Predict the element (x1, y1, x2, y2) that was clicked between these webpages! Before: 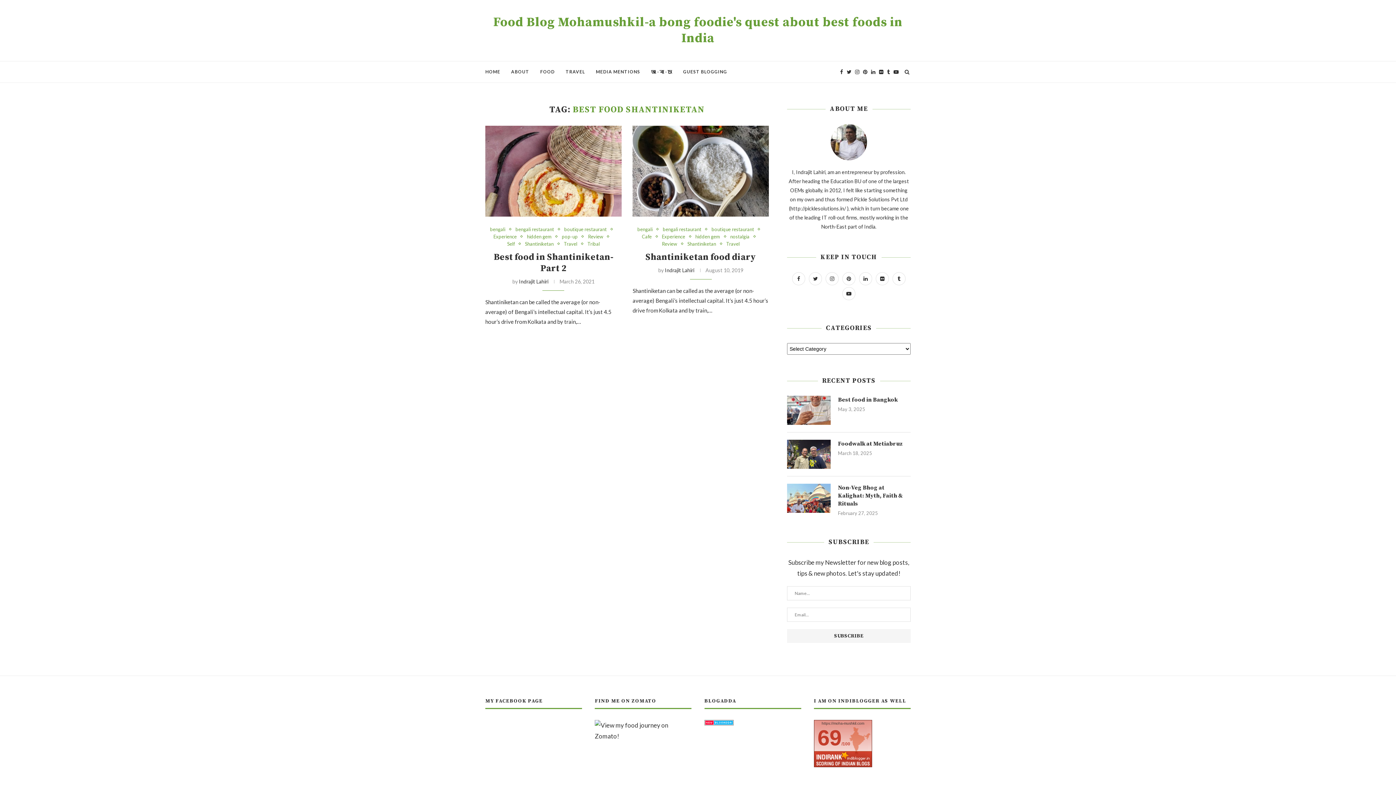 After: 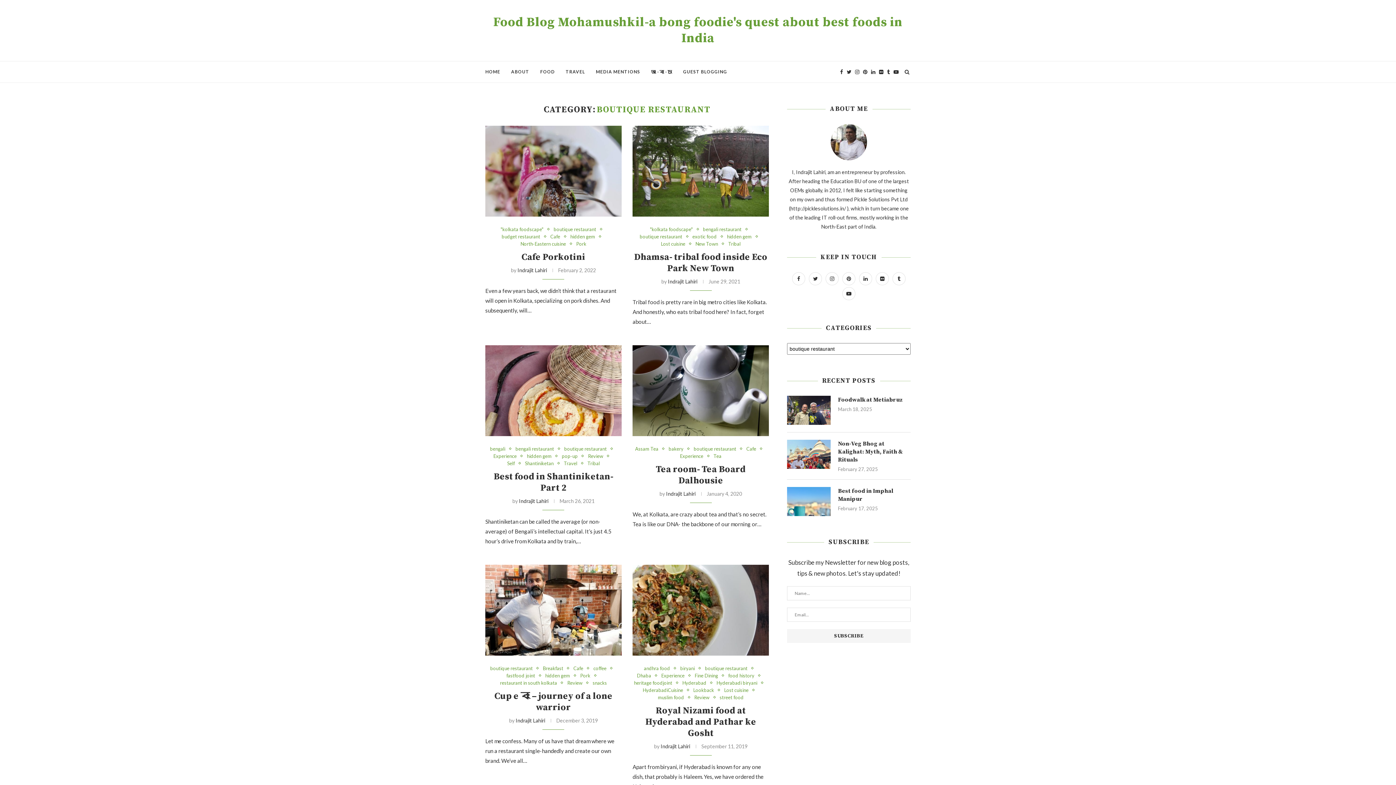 Action: label: boutique restaurant bbox: (711, 226, 757, 232)